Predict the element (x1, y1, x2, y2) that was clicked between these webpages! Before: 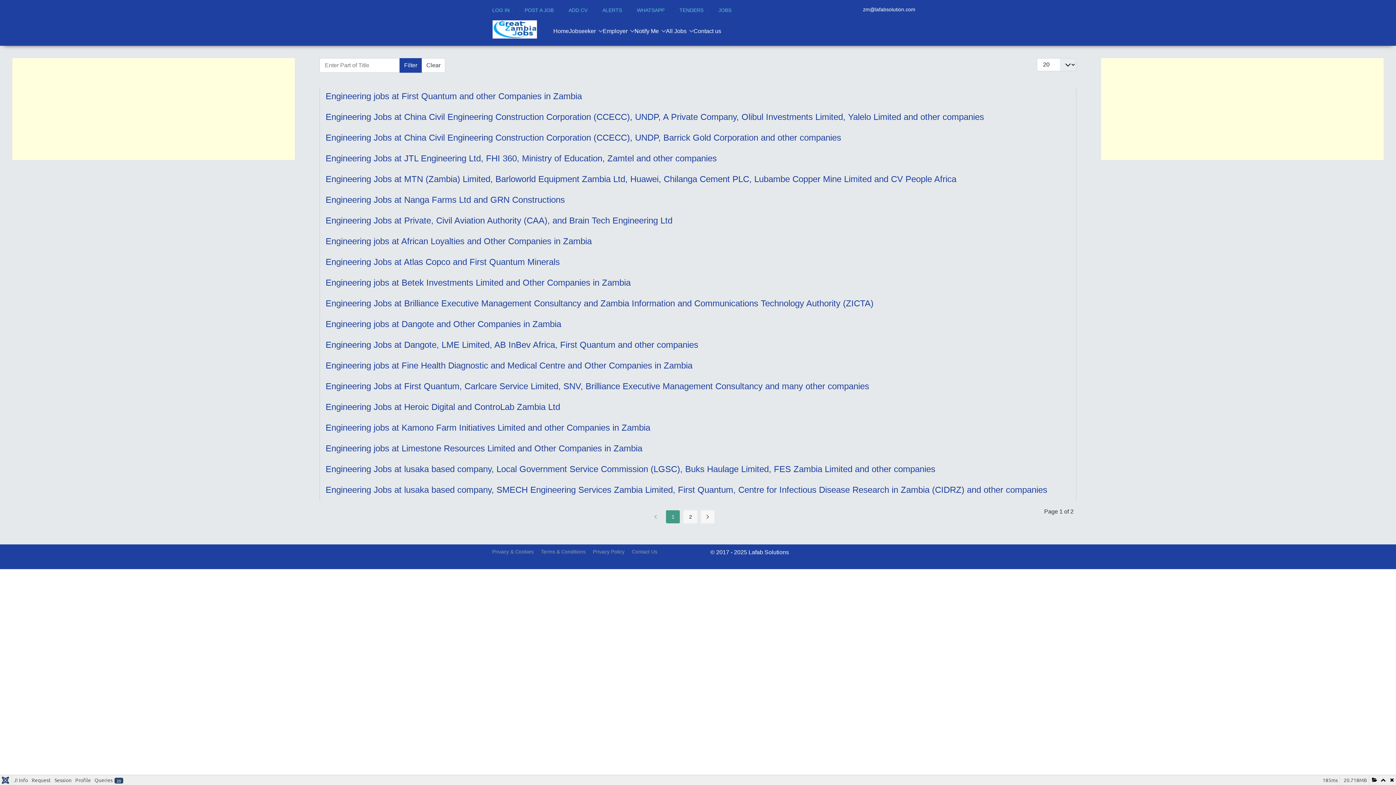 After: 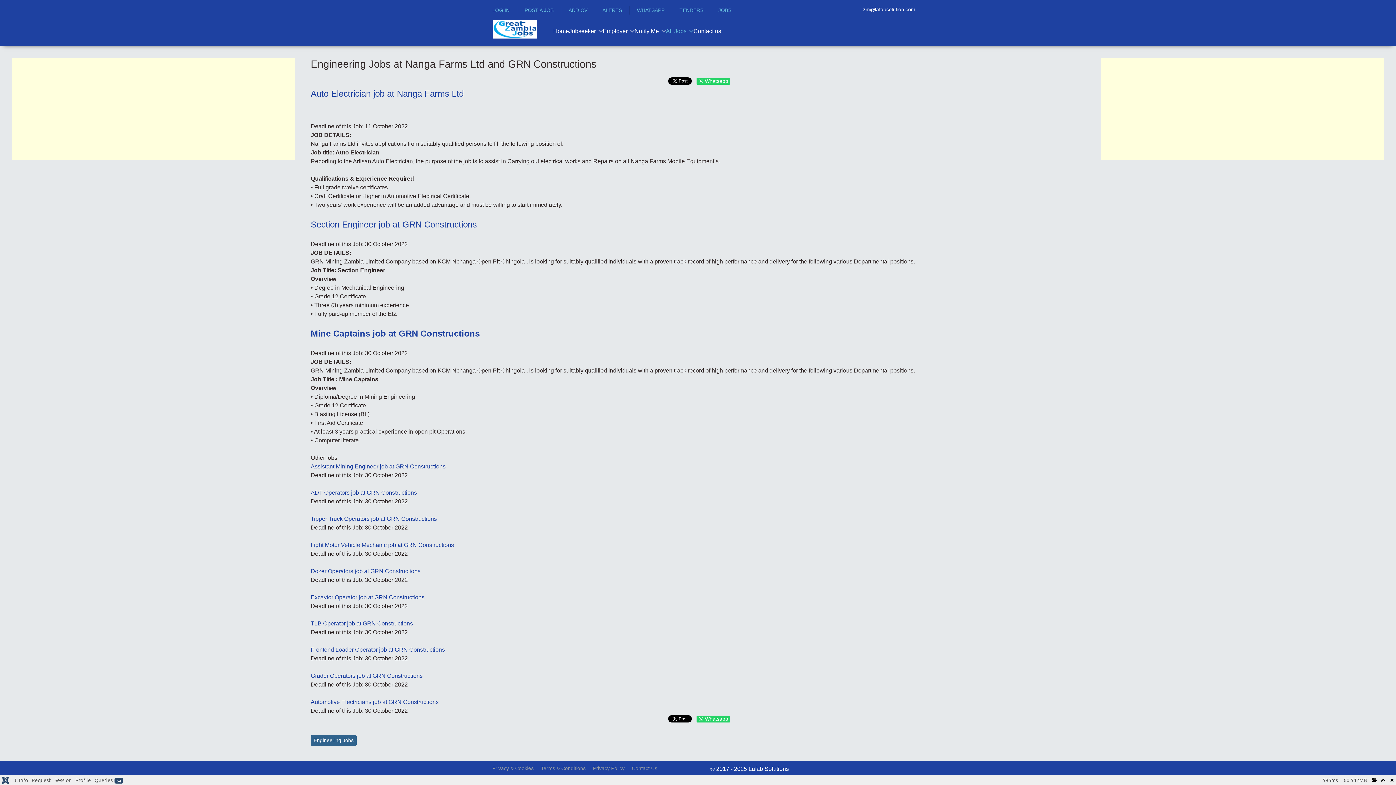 Action: bbox: (325, 194, 565, 204) label: Engineering Jobs at Nanga Farms Ltd and GRN Constructions